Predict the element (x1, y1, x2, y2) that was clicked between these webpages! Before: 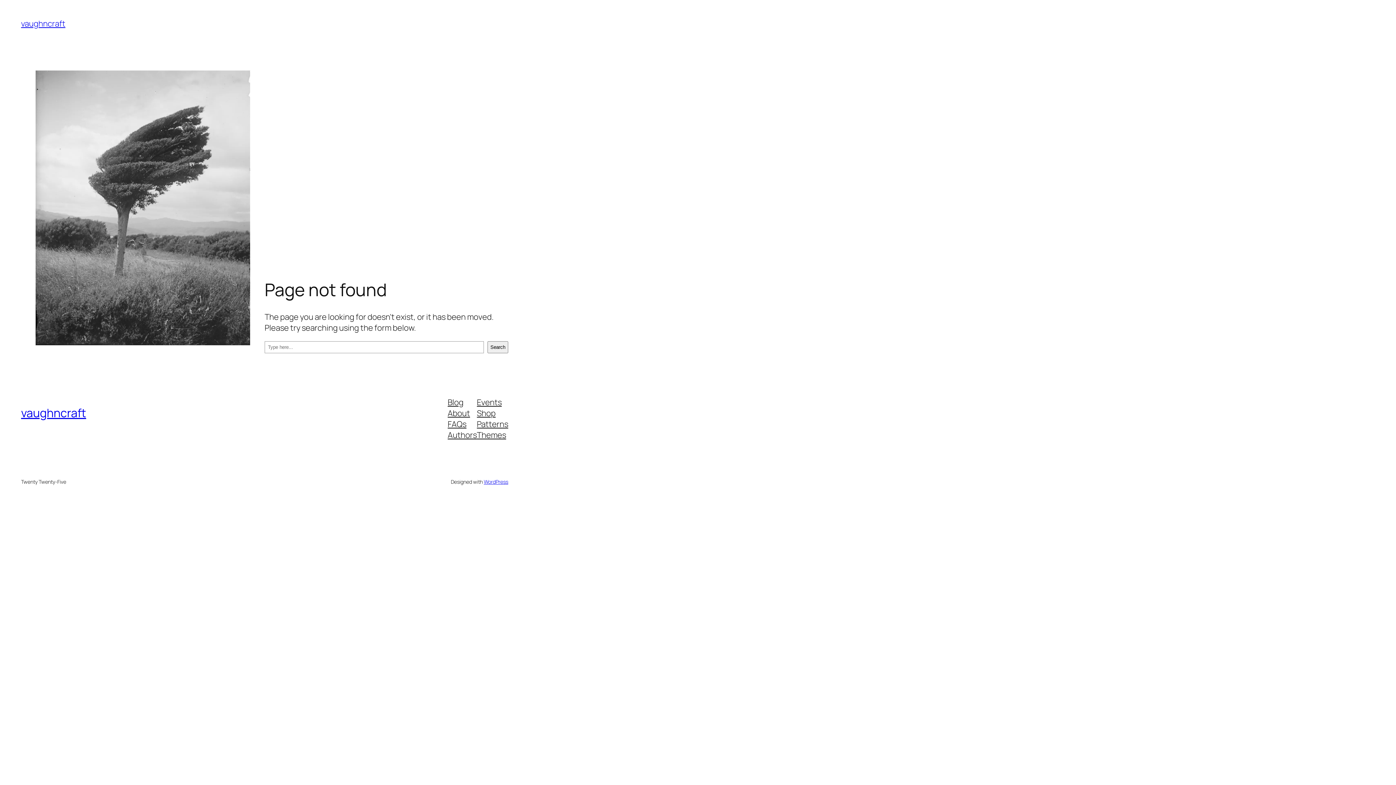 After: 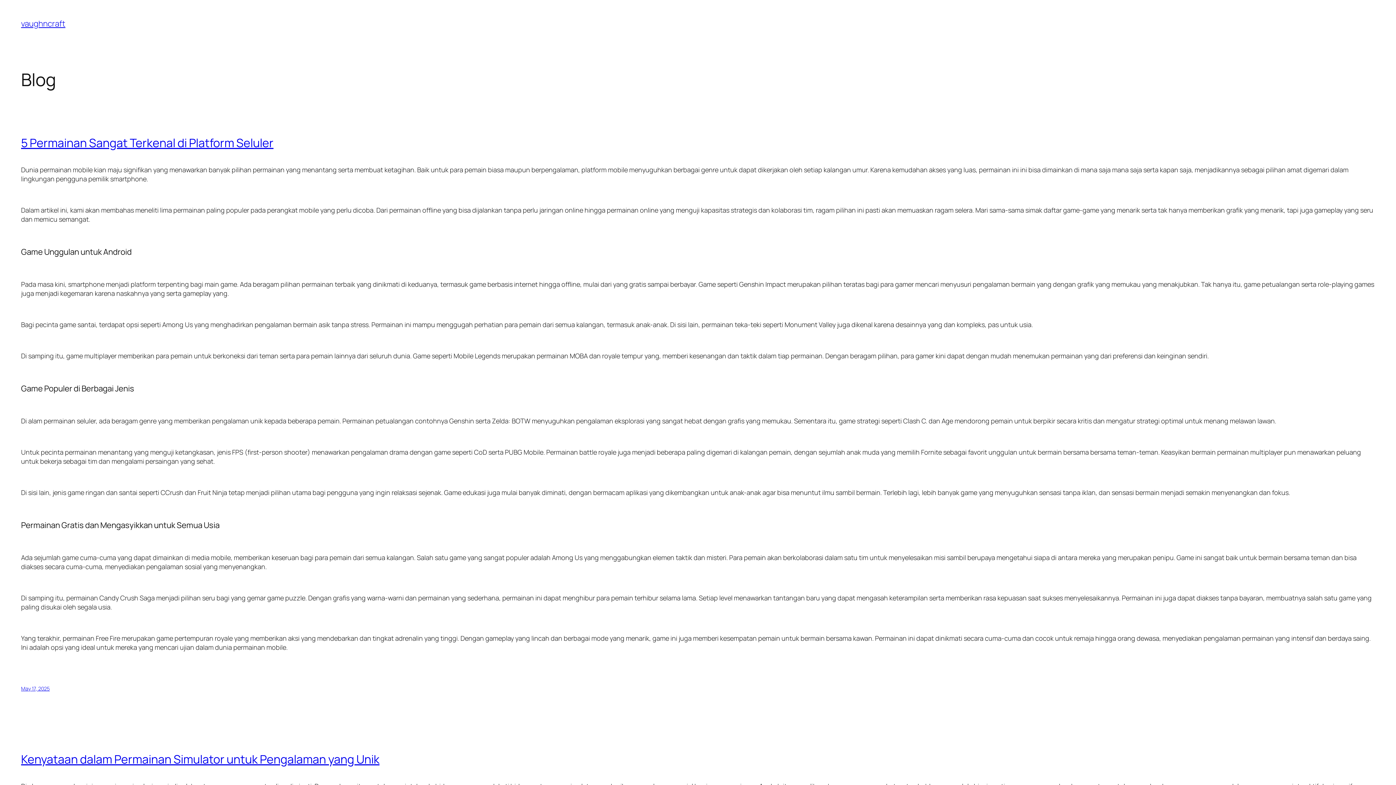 Action: label: vaughncraft bbox: (21, 405, 86, 421)